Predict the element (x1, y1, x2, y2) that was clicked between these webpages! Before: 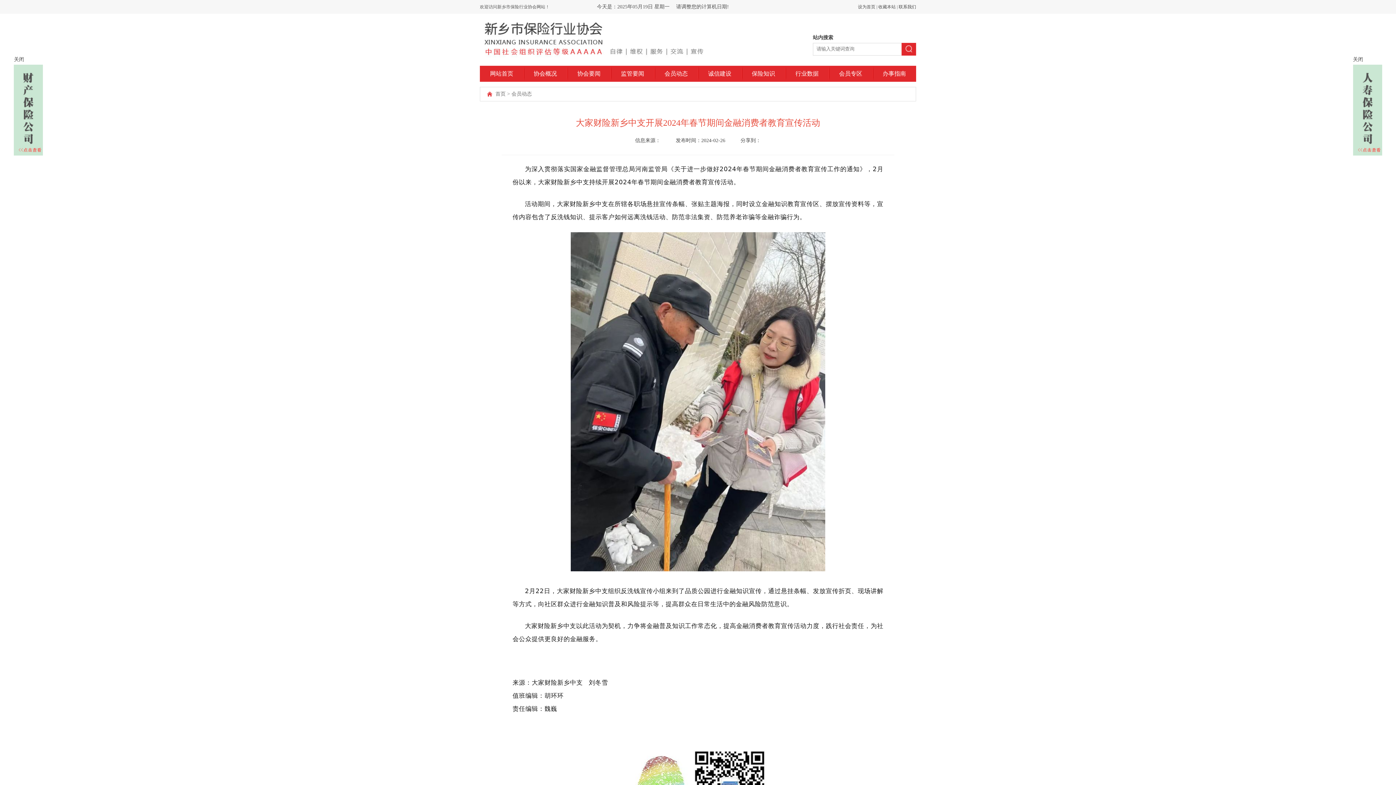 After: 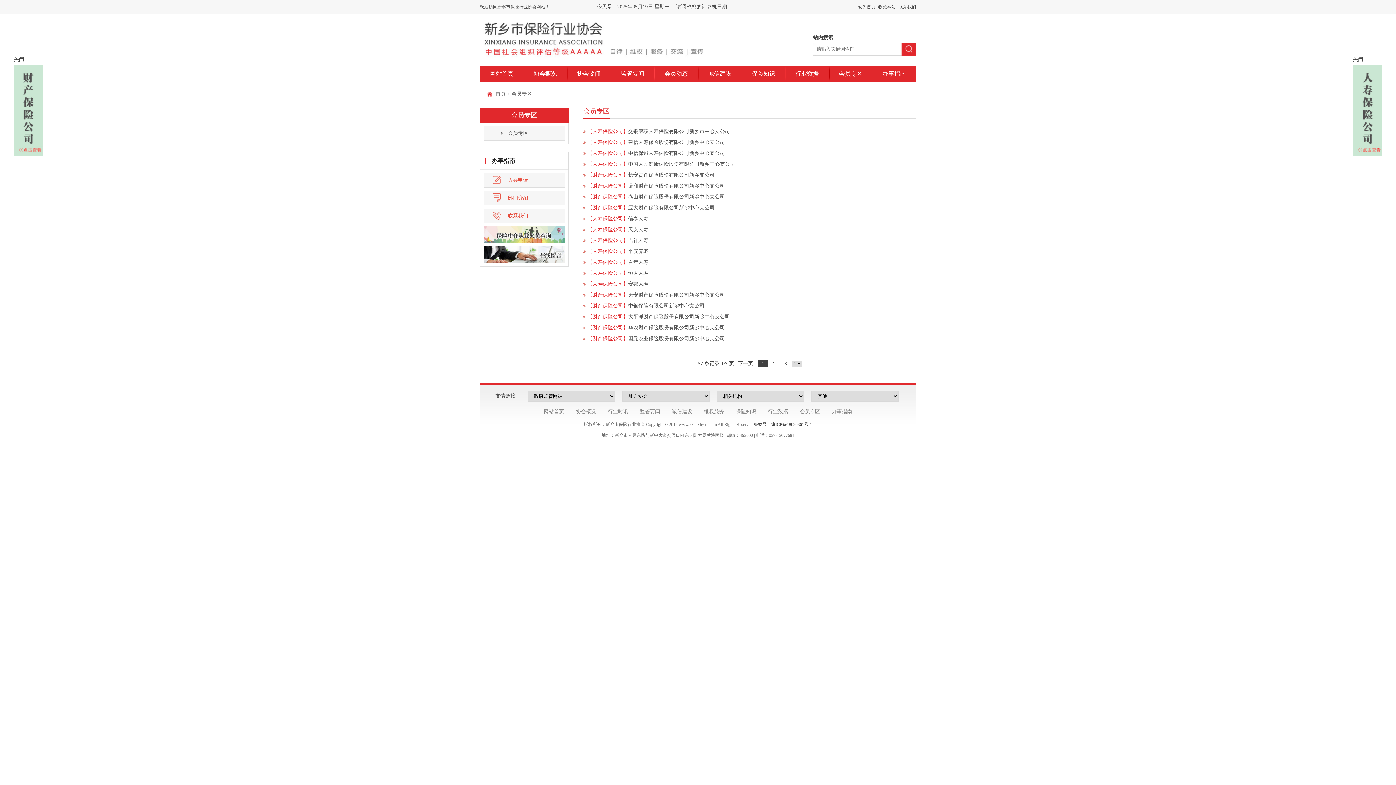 Action: label: 会员专区 bbox: (829, 65, 872, 81)